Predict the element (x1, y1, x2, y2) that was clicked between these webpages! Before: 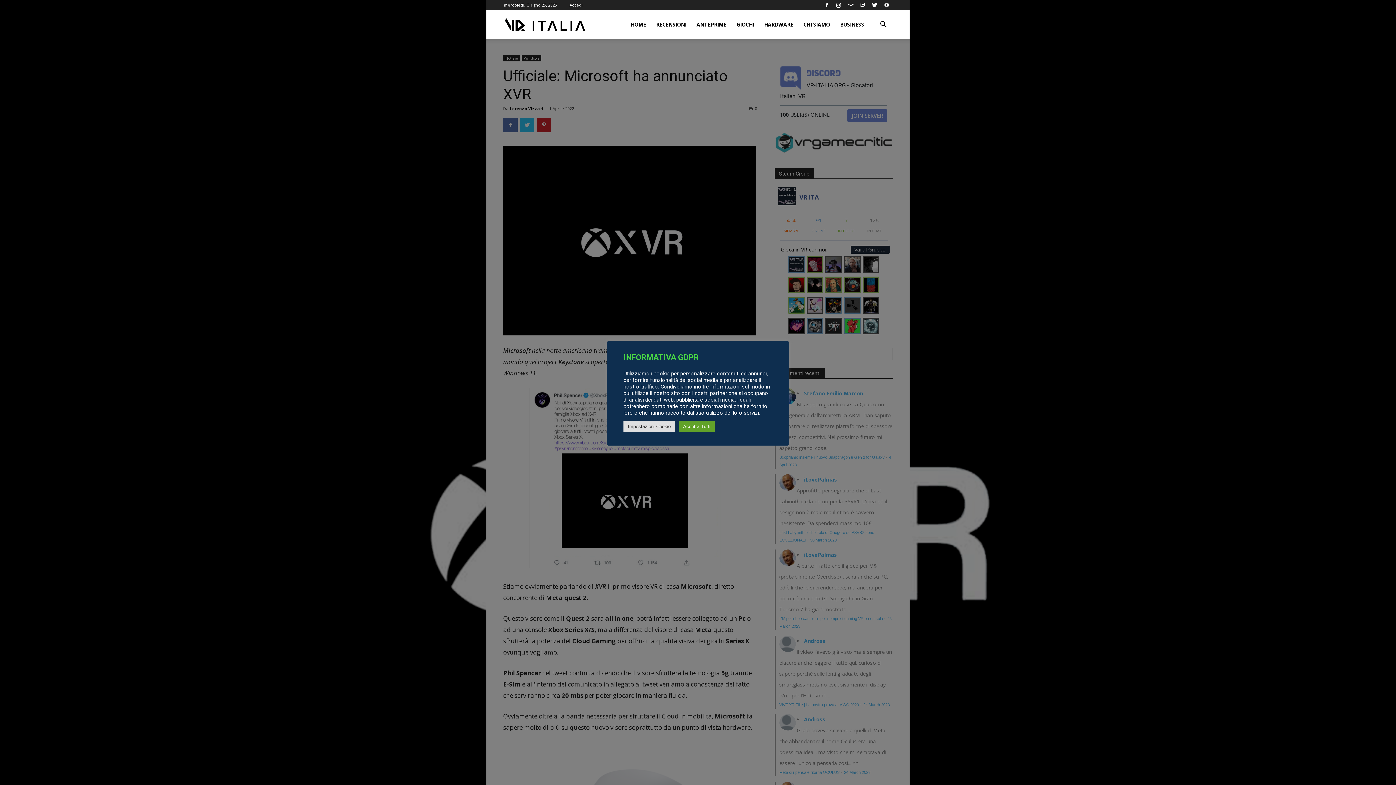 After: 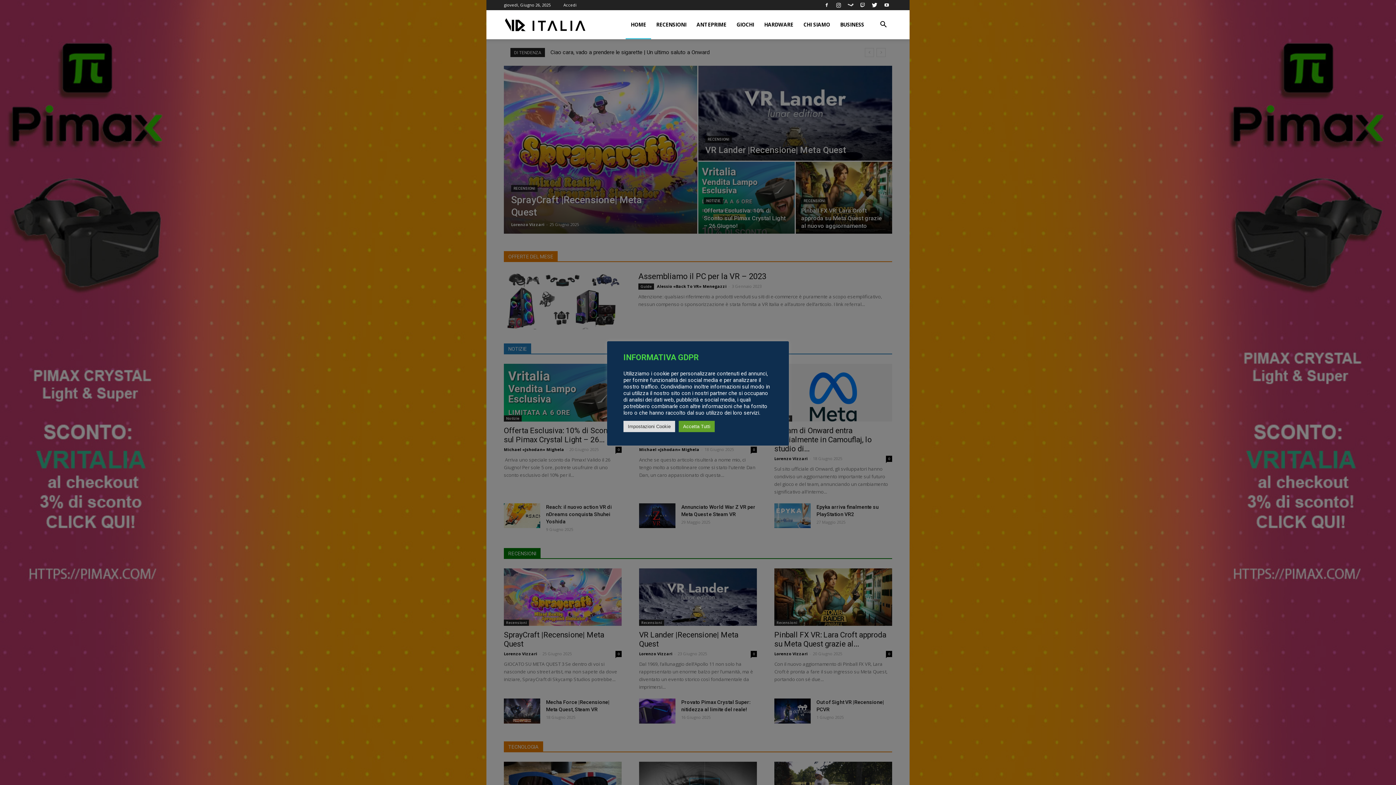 Action: bbox: (625, 10, 651, 39) label: HOME